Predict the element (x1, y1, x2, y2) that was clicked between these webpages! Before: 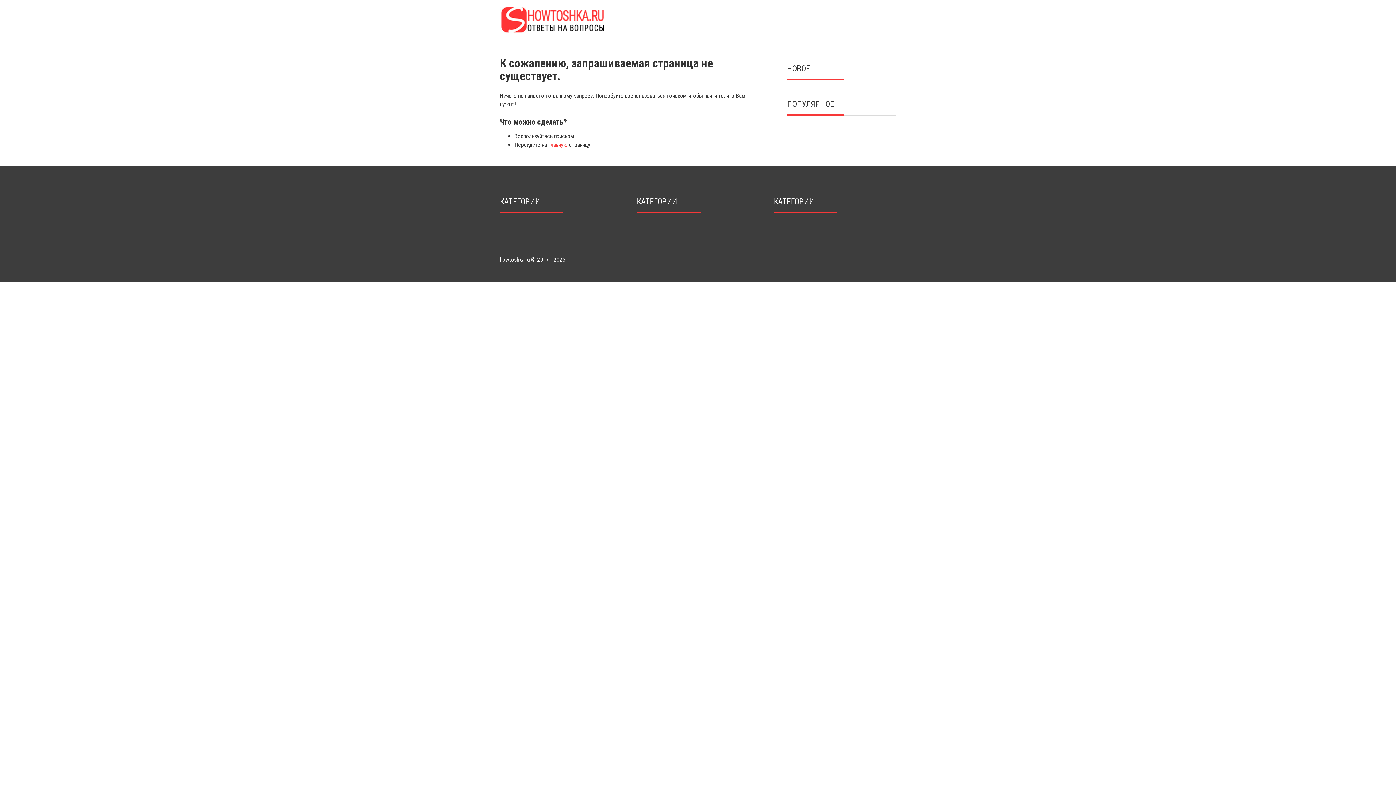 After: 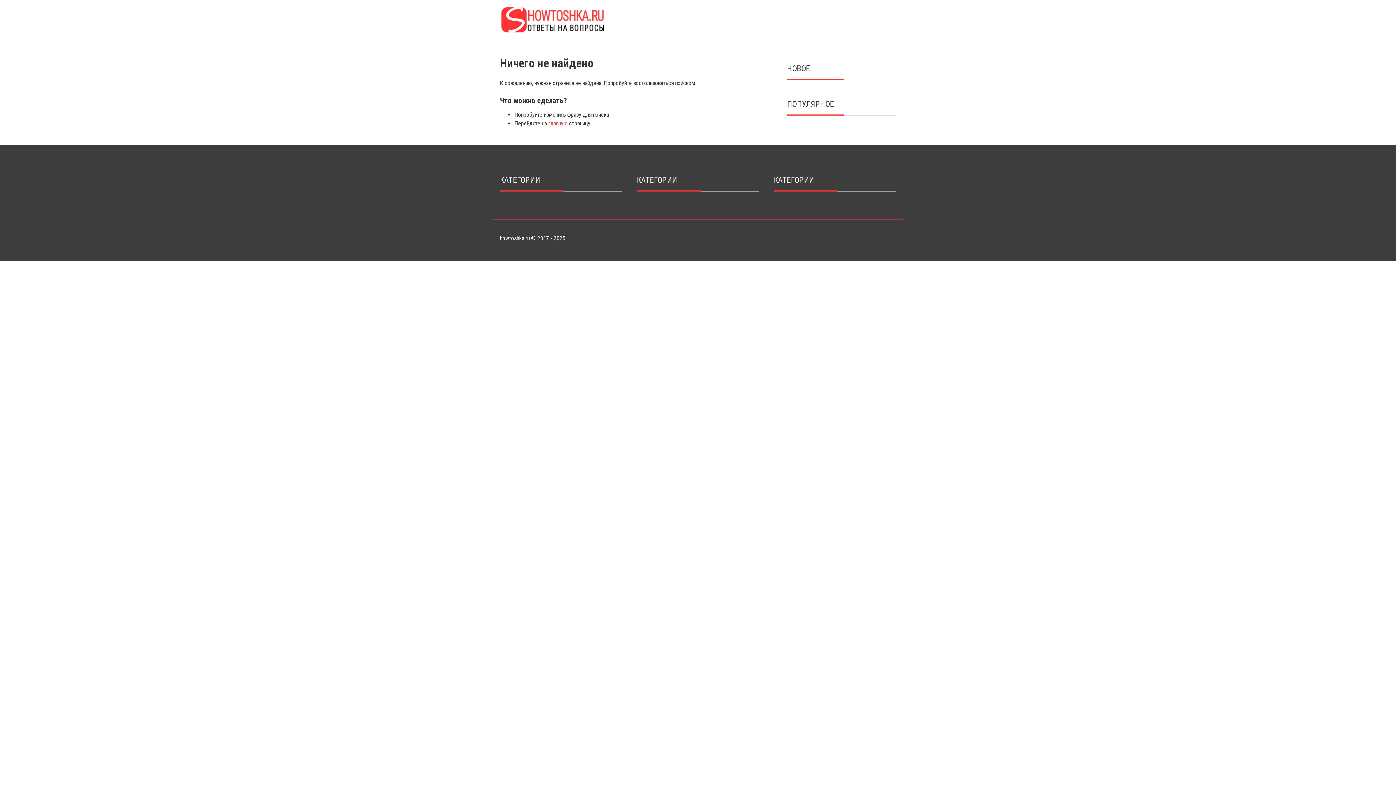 Action: bbox: (500, 27, 605, 34)